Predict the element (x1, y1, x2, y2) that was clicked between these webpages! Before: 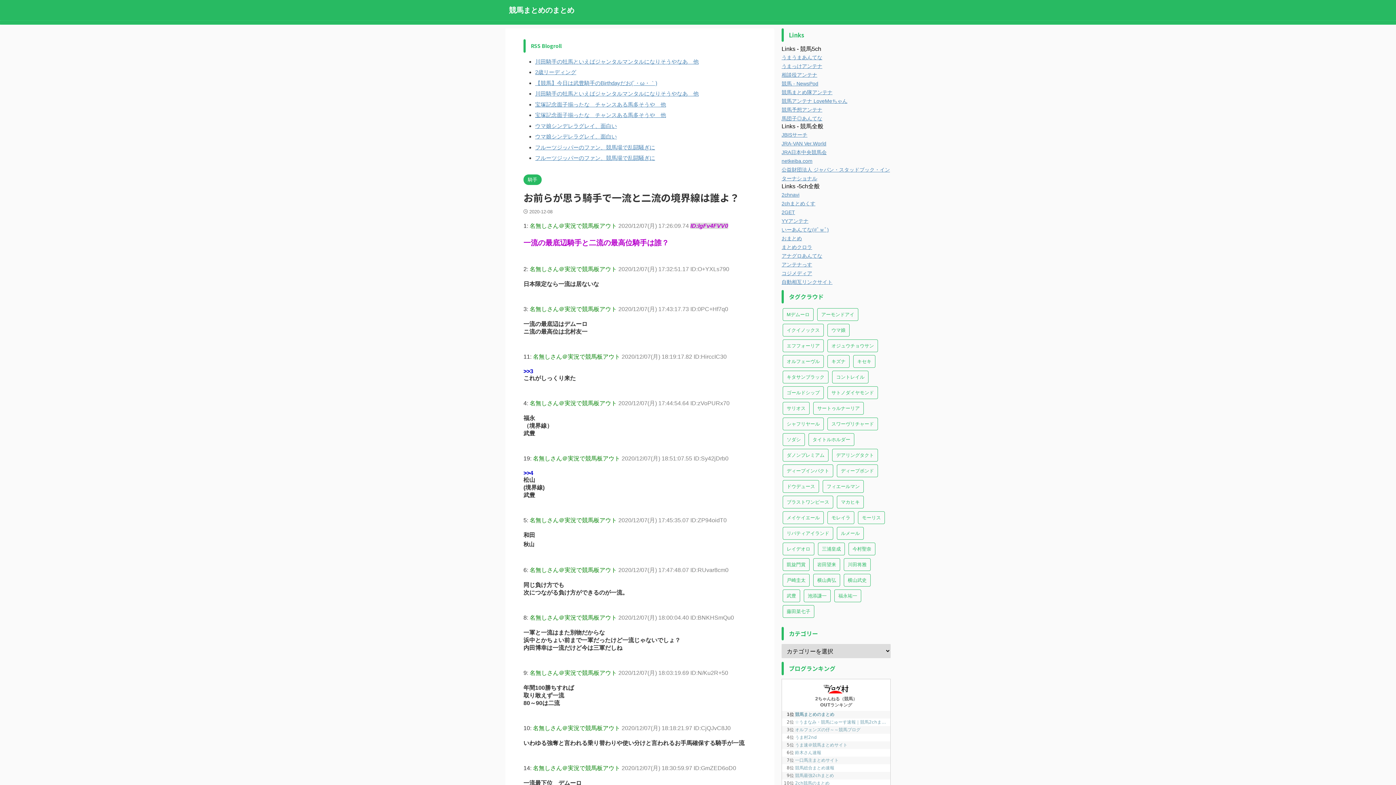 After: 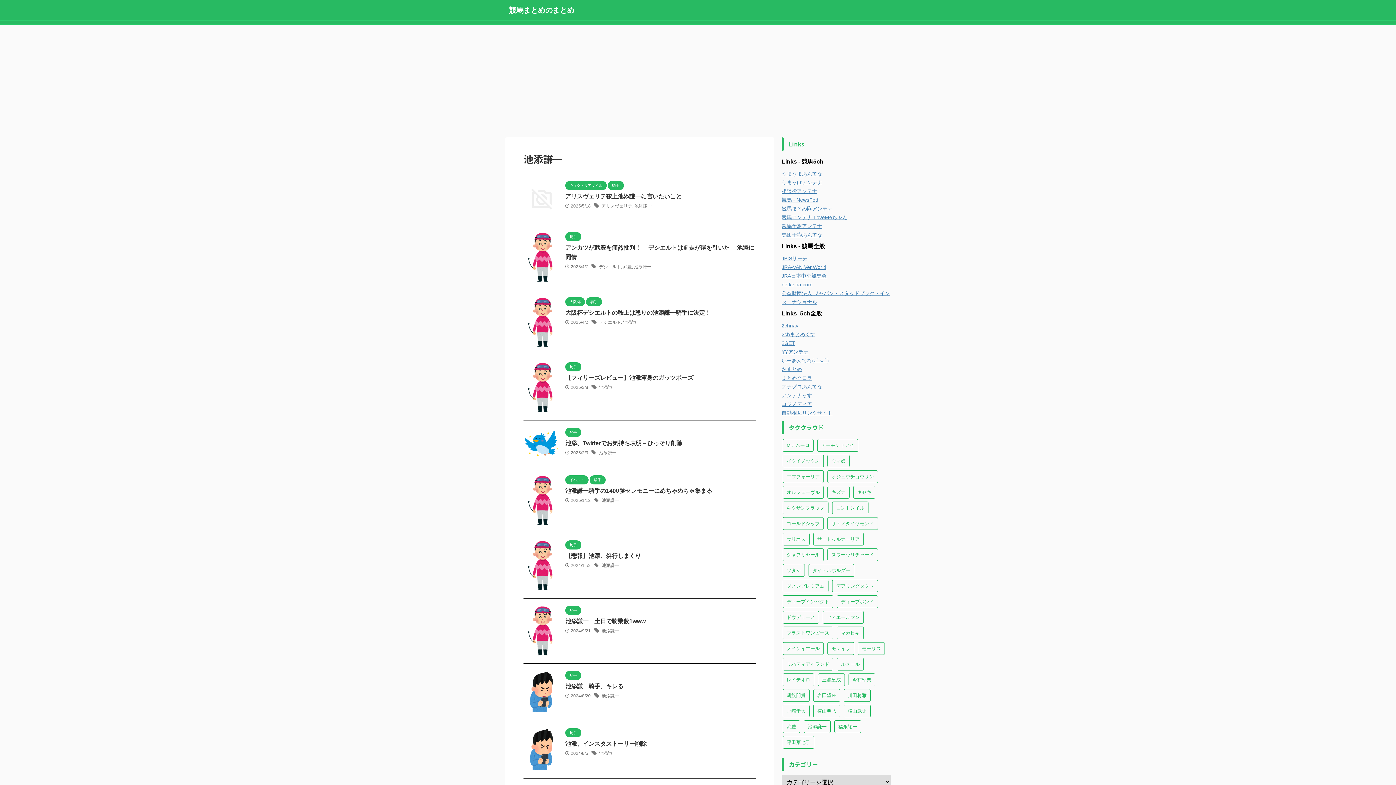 Action: bbox: (804, 589, 830, 602) label: 池添謙一 (64個の項目)